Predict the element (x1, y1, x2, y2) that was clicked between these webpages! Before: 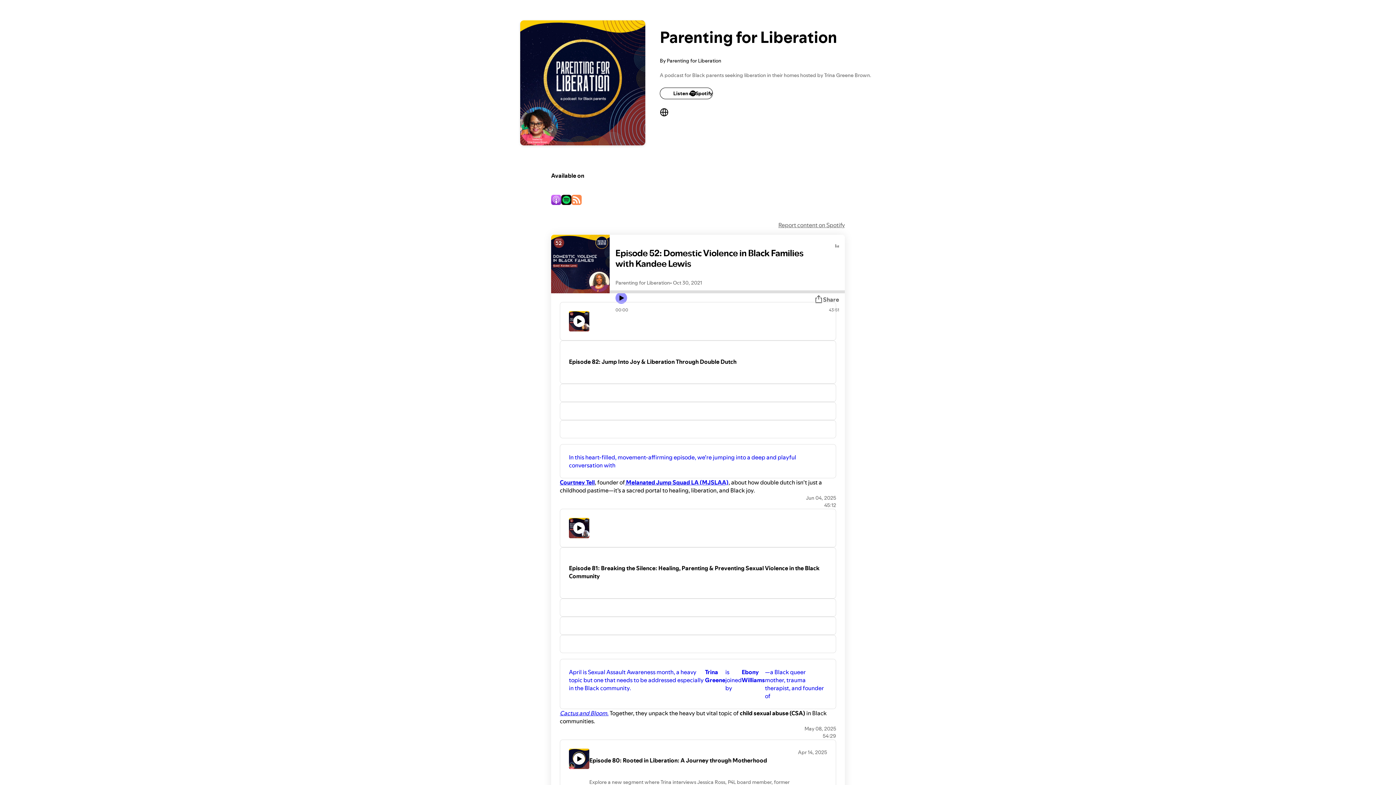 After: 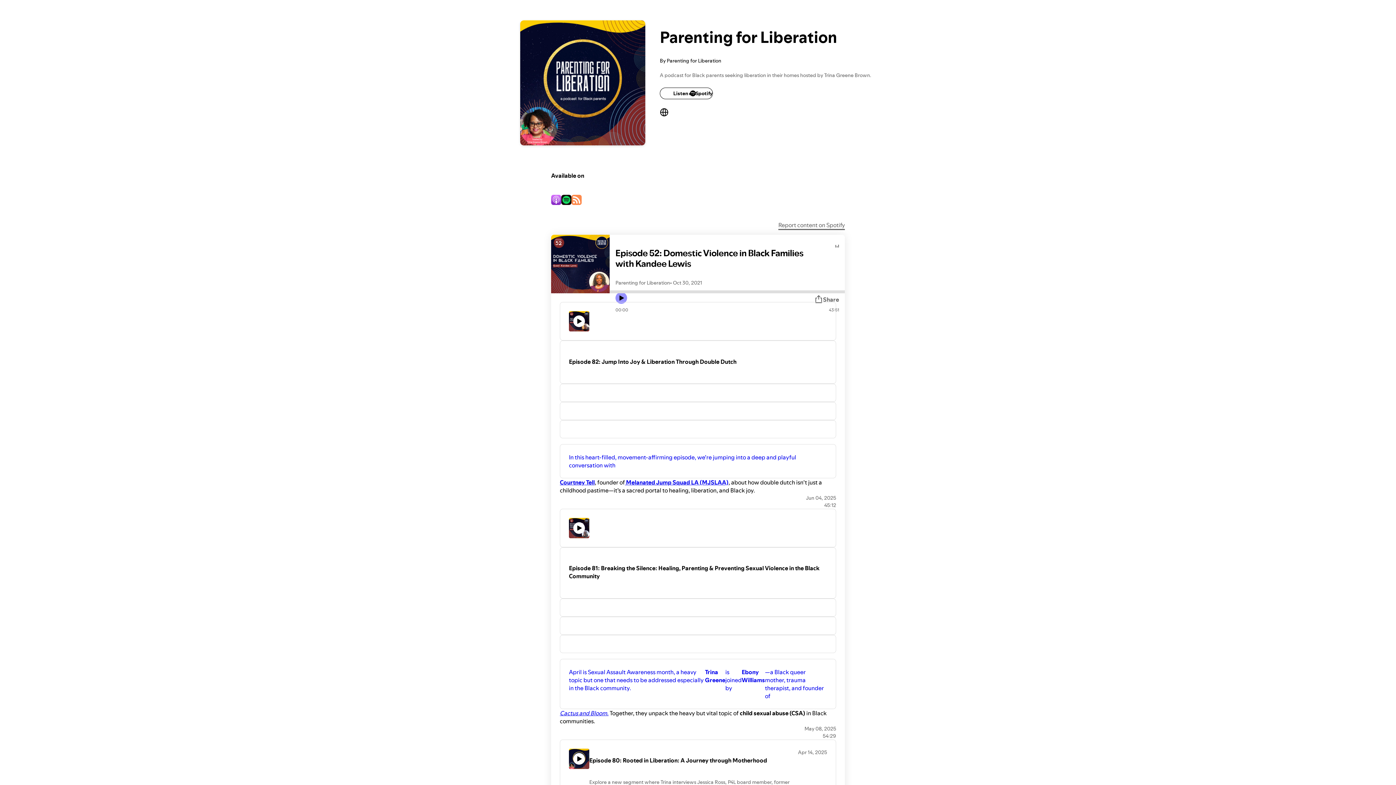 Action: bbox: (778, 221, 845, 229) label: Report content on Spotify